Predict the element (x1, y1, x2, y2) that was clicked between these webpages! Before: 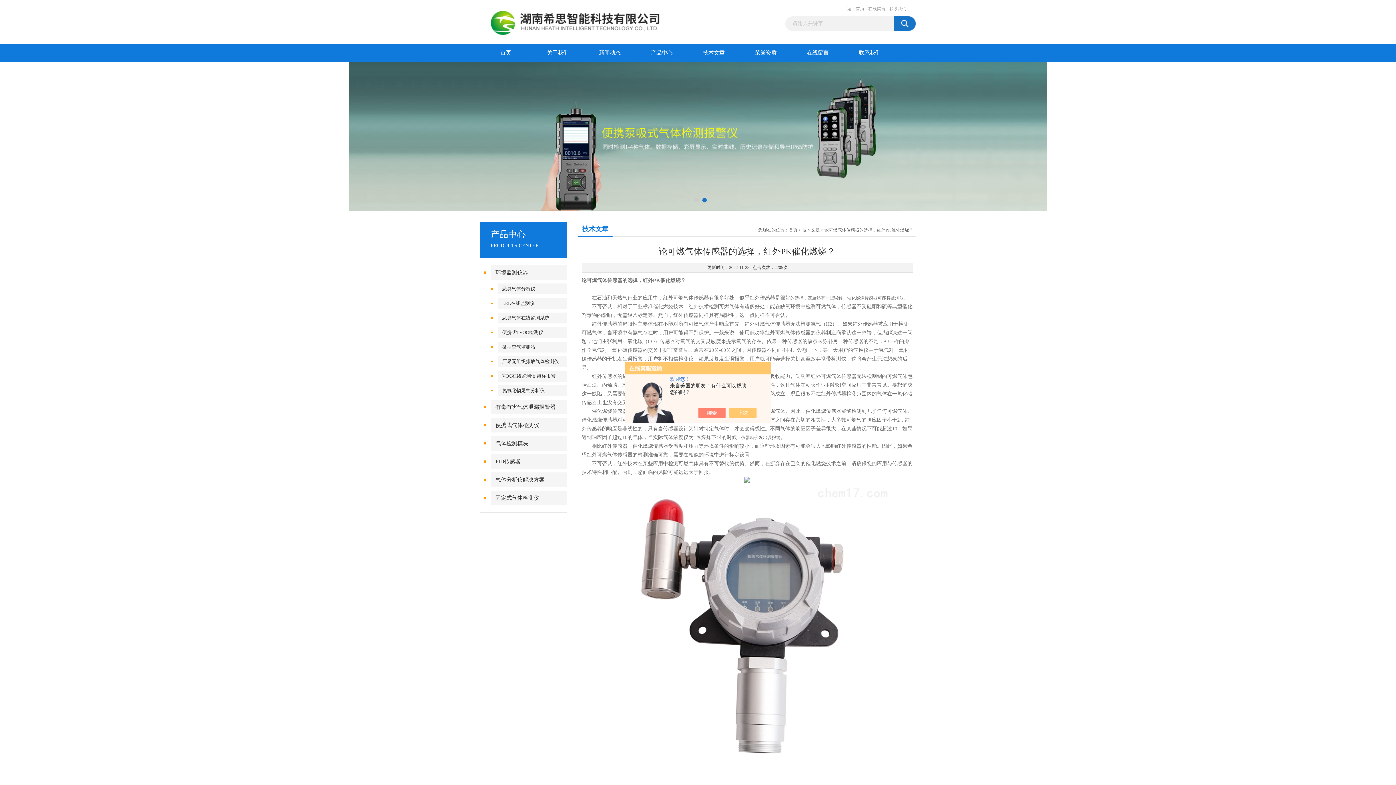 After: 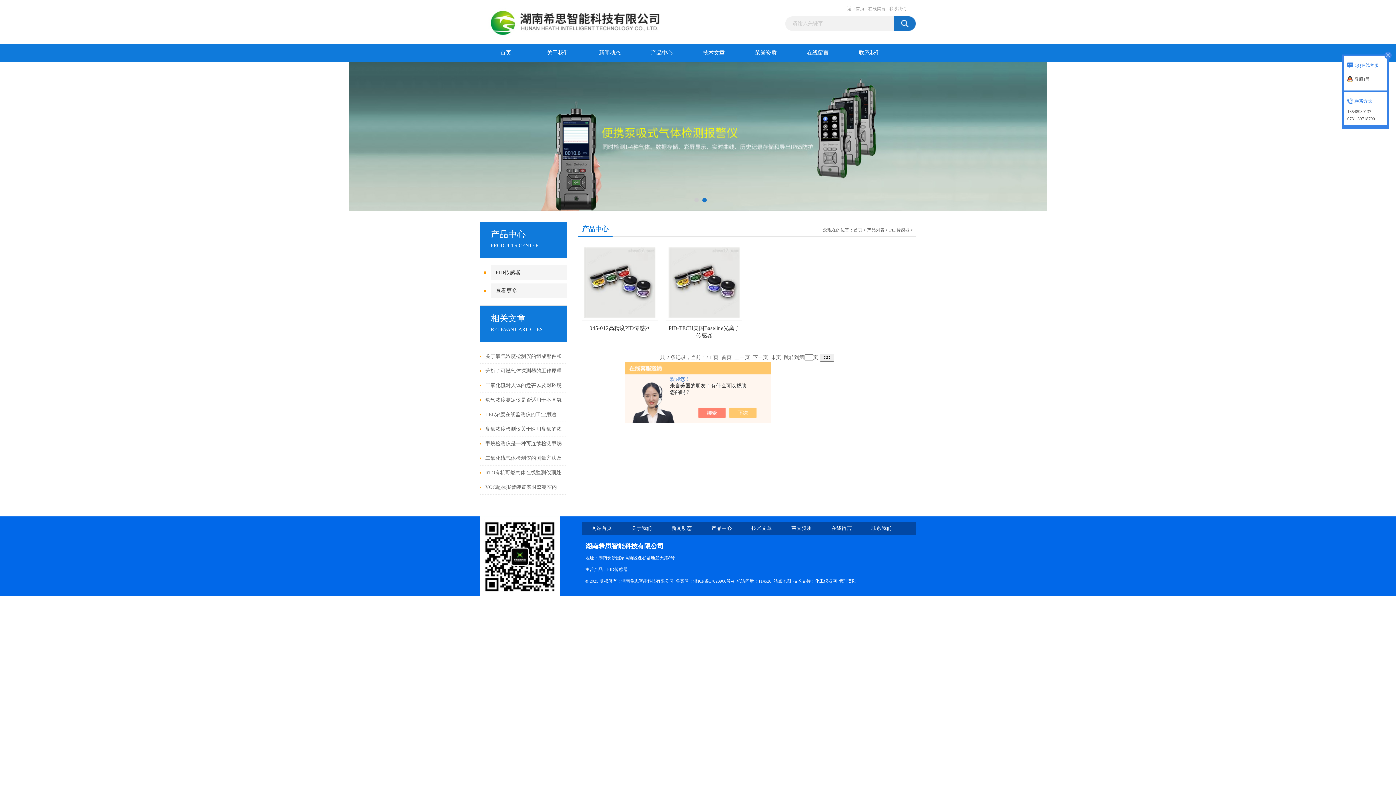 Action: label: PID传感器 bbox: (491, 454, 567, 469)